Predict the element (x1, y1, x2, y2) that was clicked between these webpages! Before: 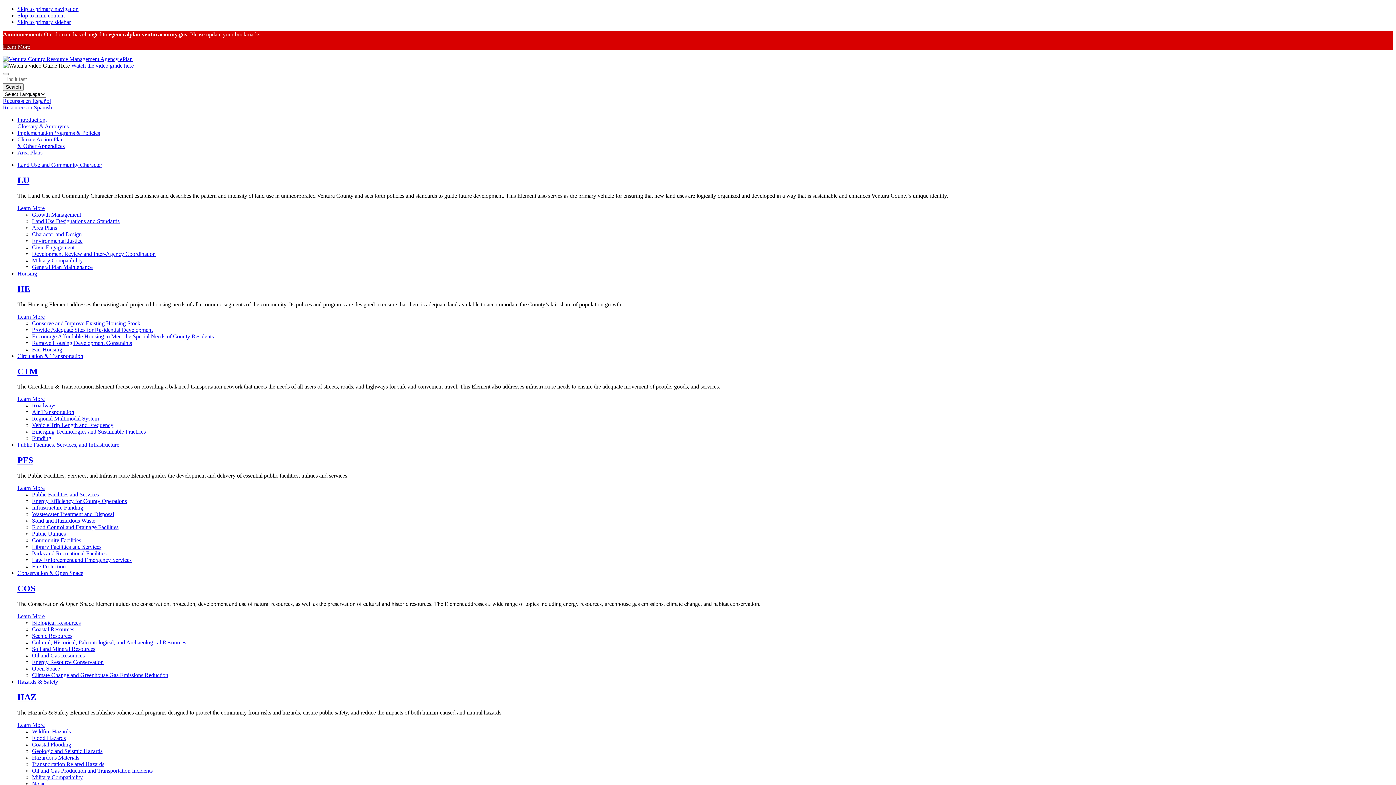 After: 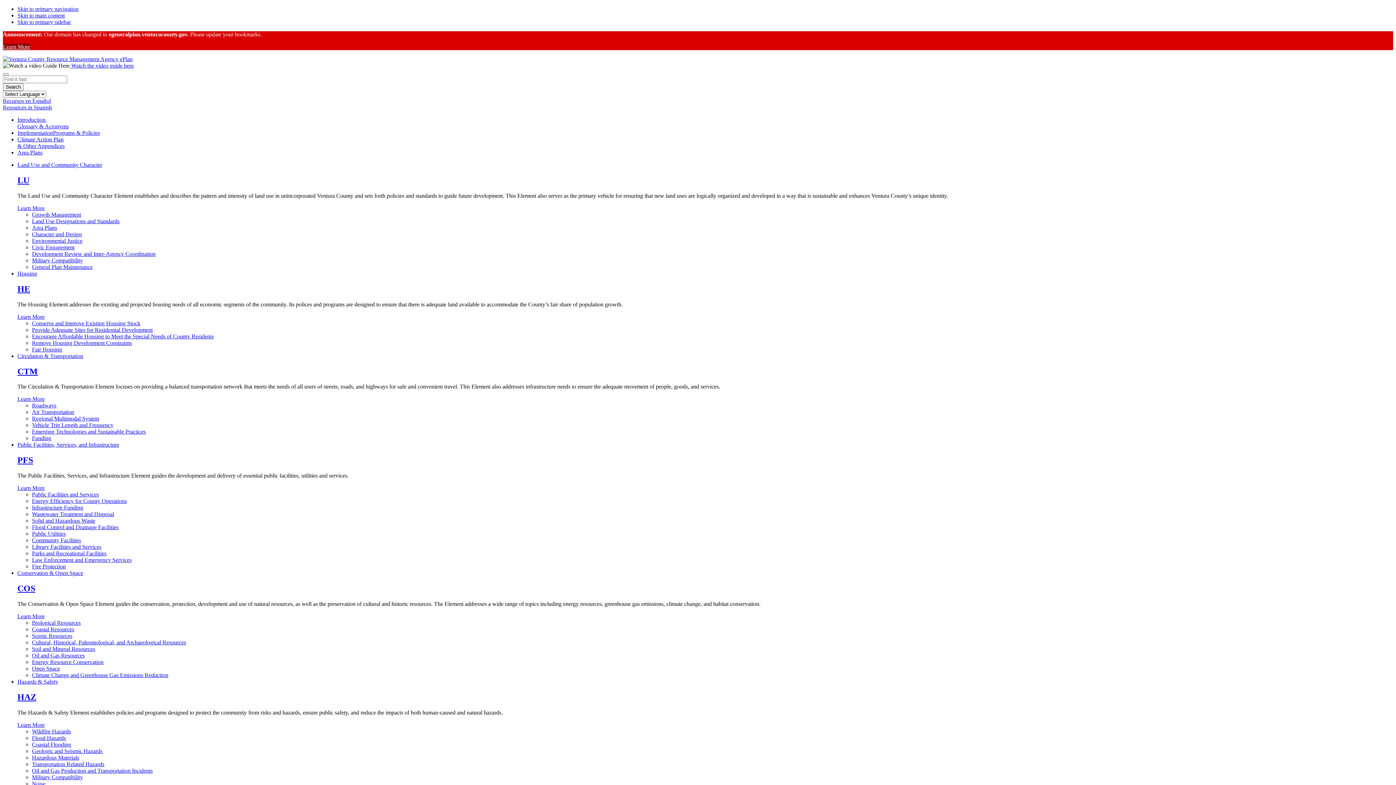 Action: label: Character and Design bbox: (32, 231, 81, 237)